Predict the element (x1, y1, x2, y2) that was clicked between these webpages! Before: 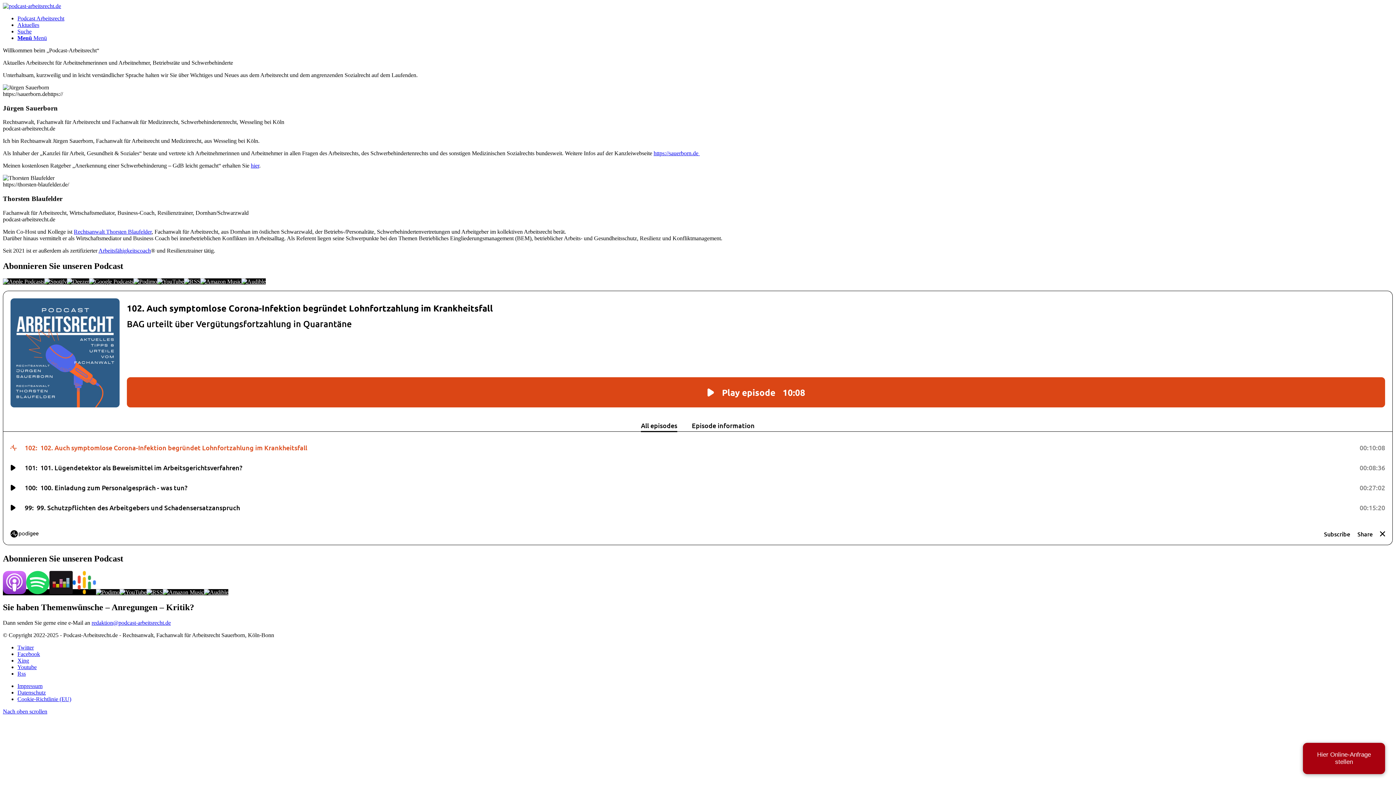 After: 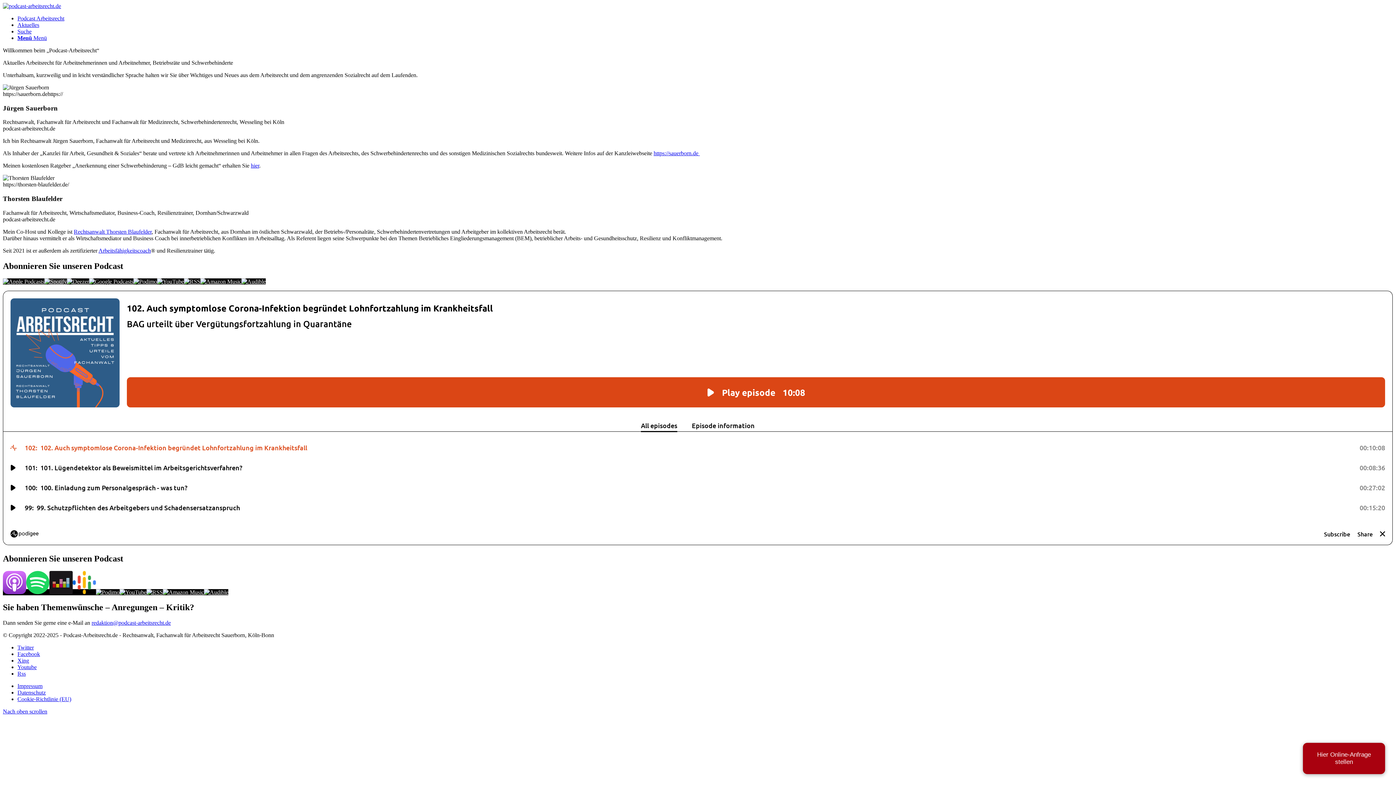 Action: bbox: (44, 278, 66, 284)